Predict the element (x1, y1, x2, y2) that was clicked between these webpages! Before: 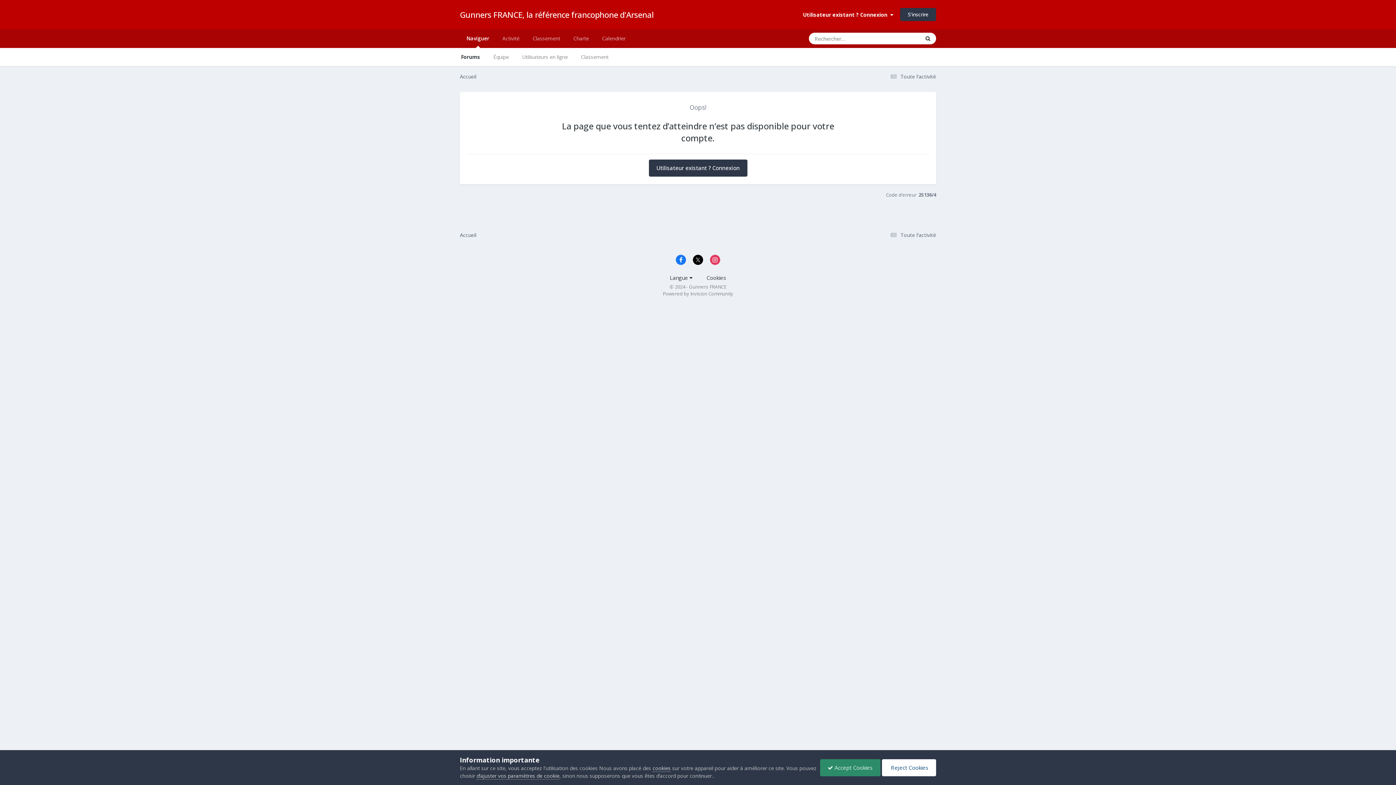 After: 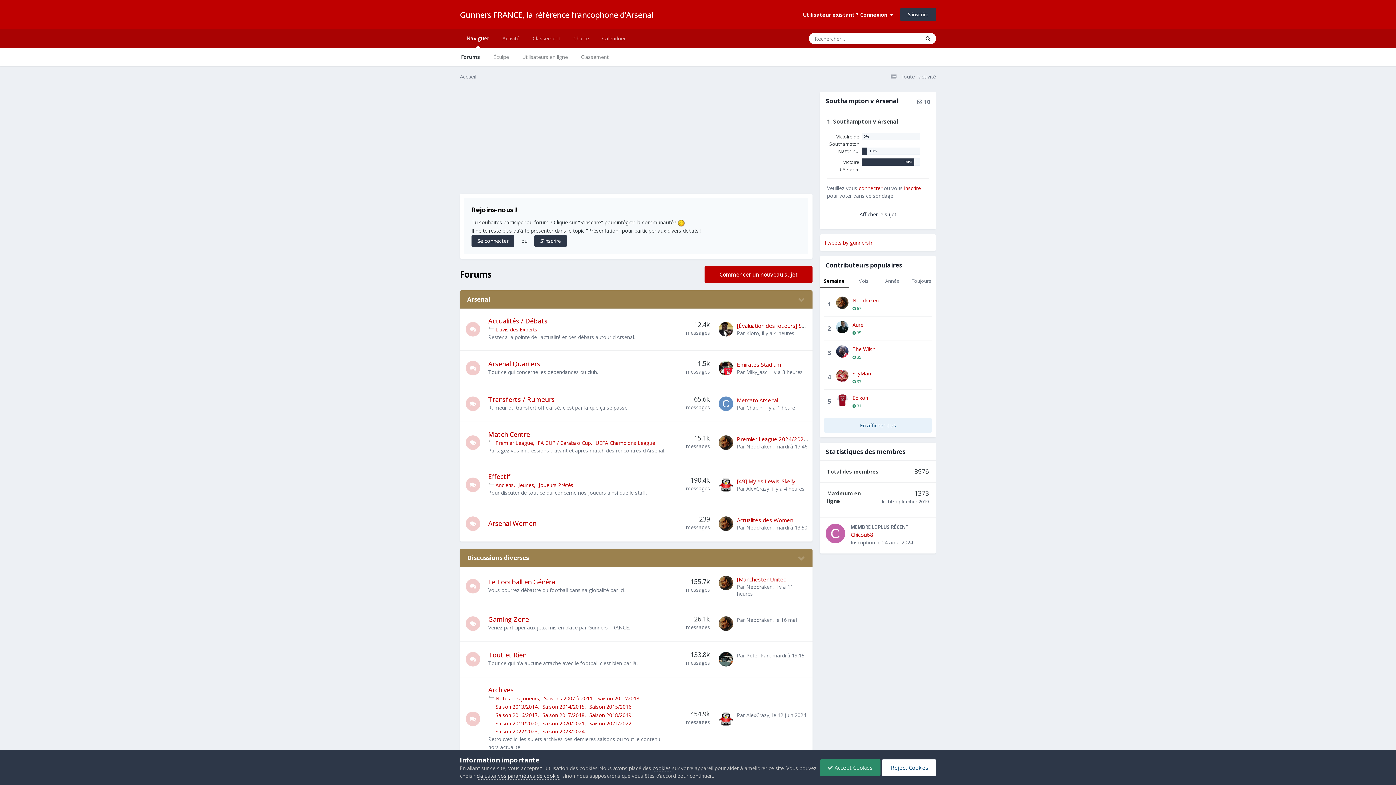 Action: label: Accueil bbox: (460, 231, 476, 238)